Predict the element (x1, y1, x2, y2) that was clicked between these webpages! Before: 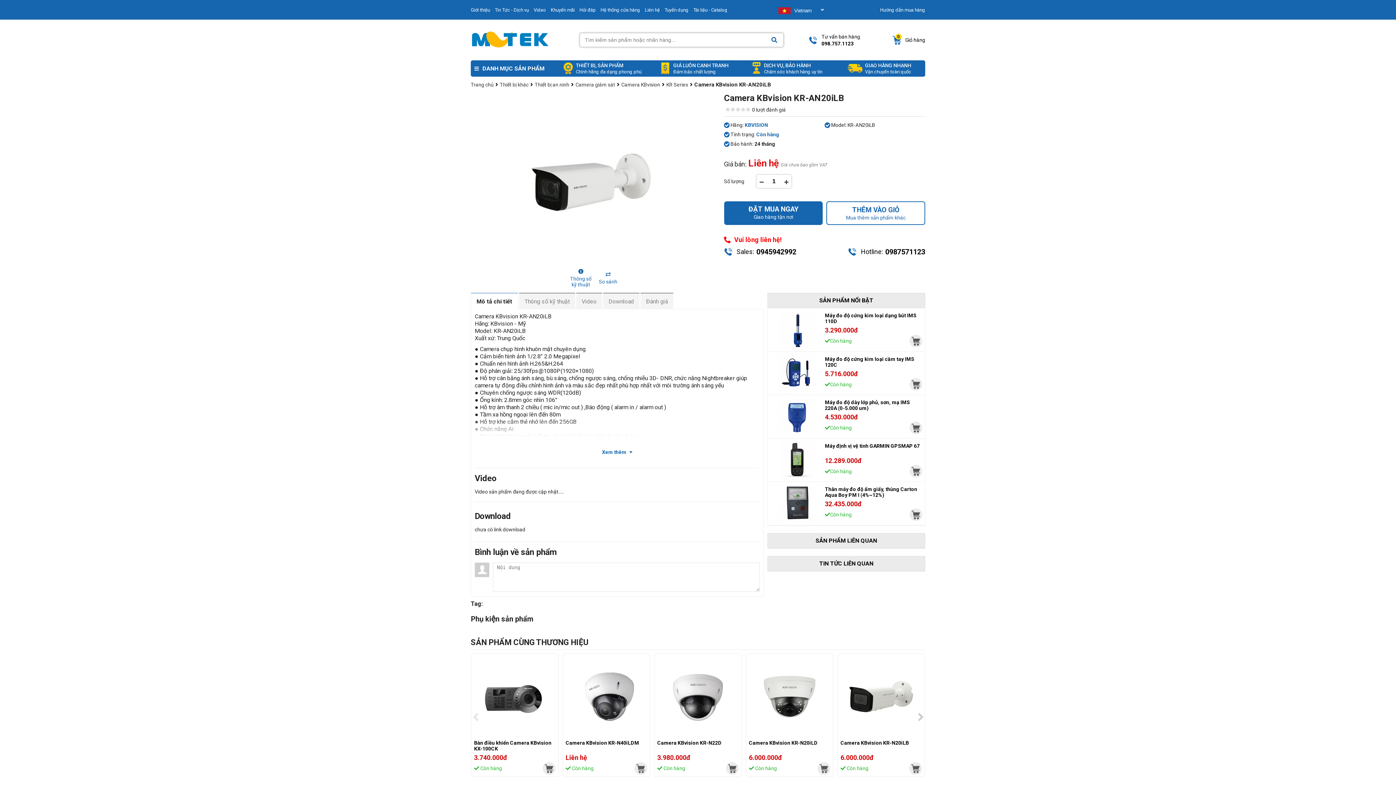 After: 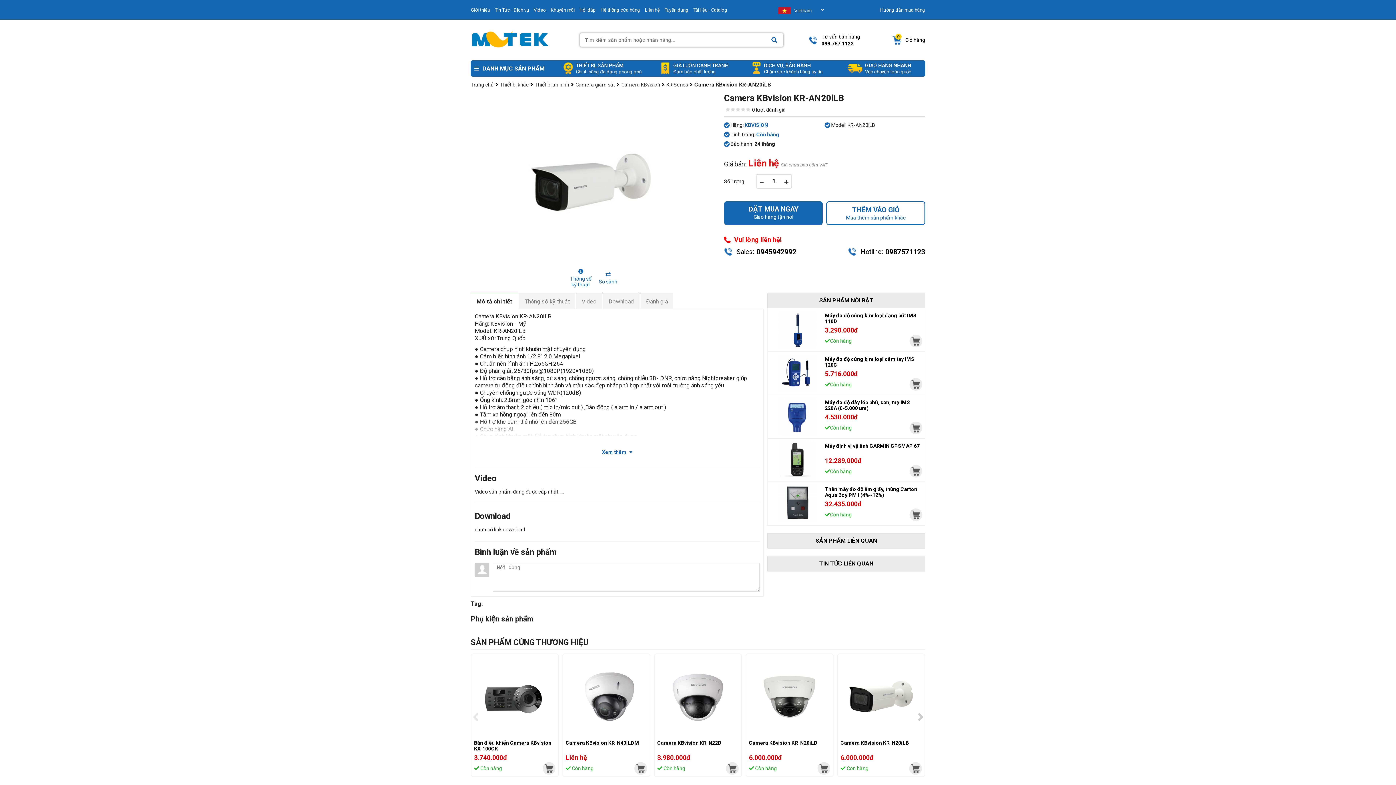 Action: bbox: (756, 175, 766, 188)